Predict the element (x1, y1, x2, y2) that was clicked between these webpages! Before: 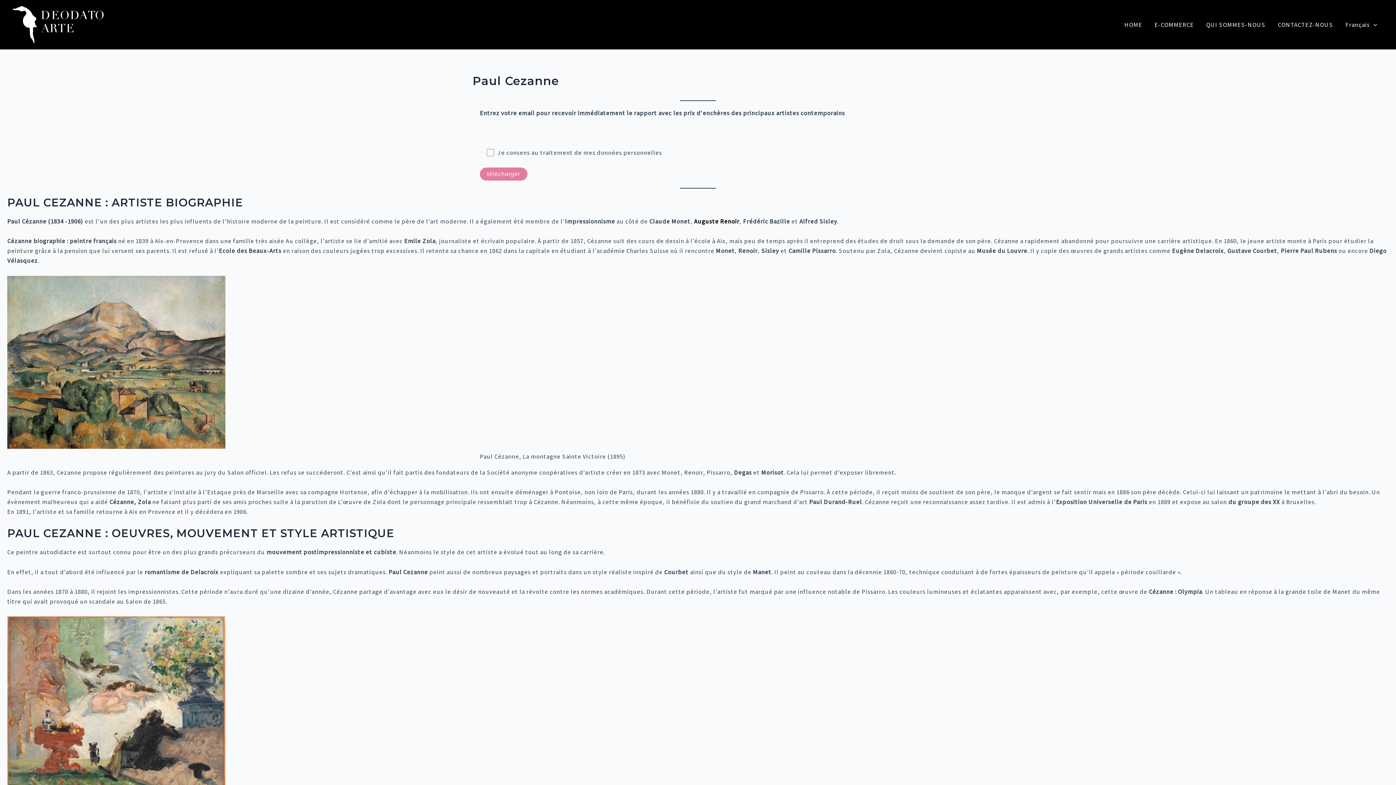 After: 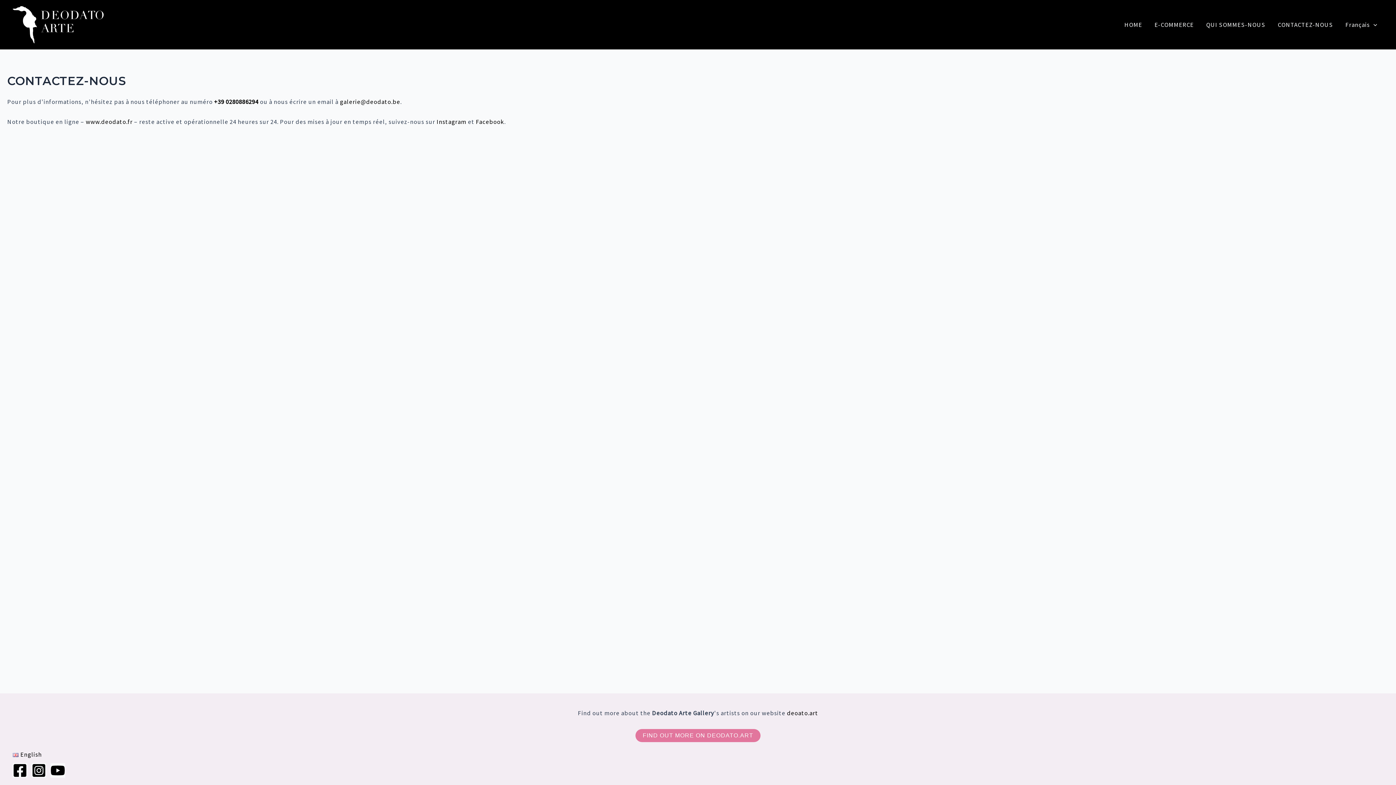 Action: bbox: (1271, 13, 1339, 36) label: CONTACTEZ-NOUS